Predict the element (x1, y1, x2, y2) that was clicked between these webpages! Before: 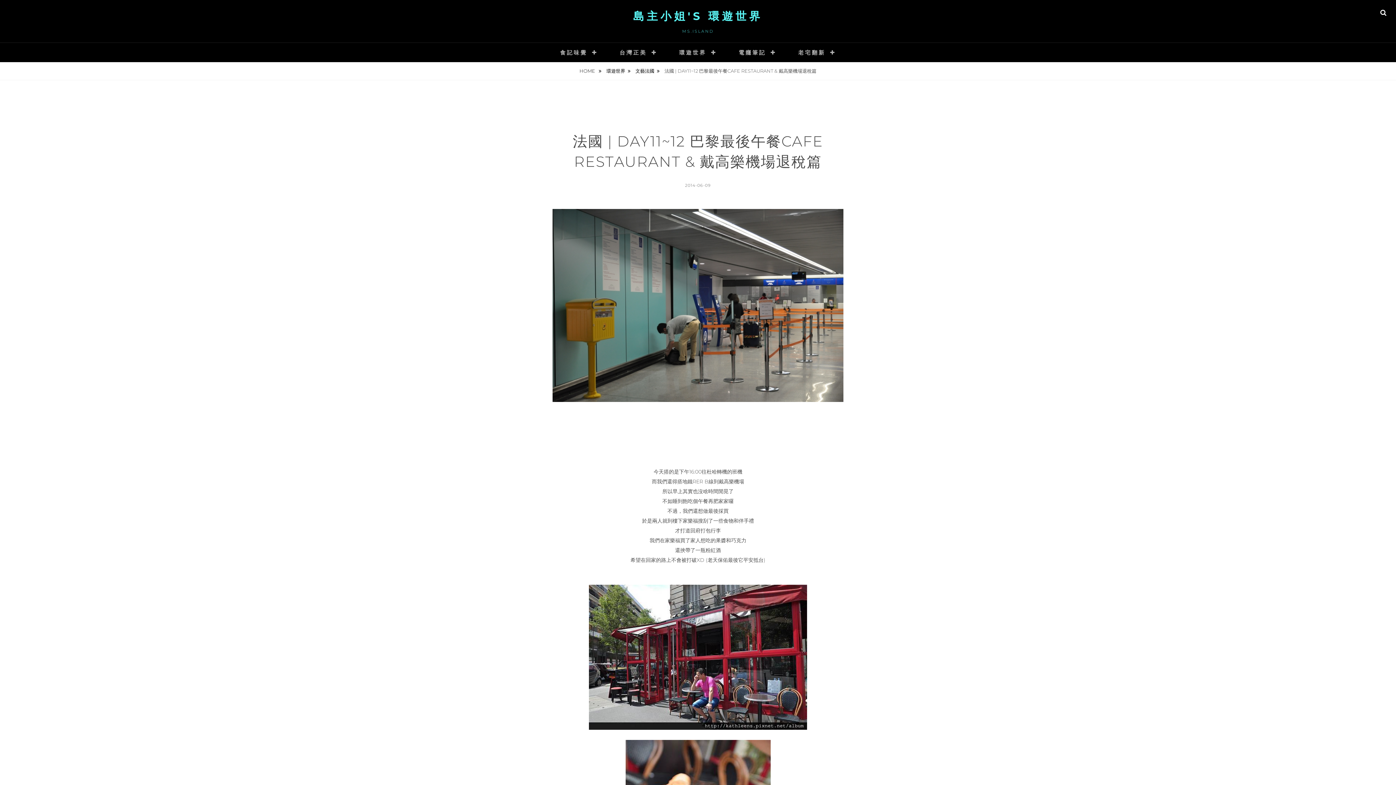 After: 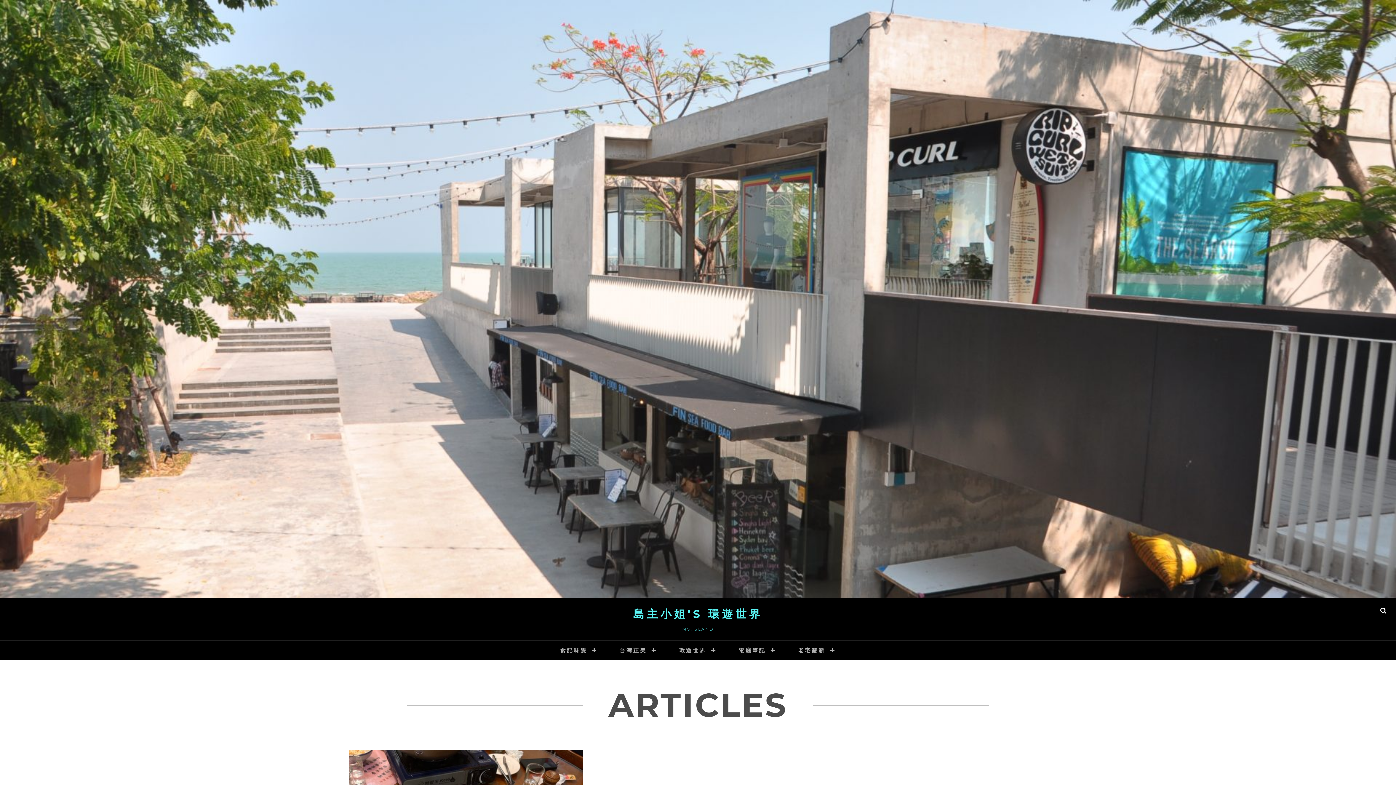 Action: bbox: (577, 62, 604, 80) label: HOME 